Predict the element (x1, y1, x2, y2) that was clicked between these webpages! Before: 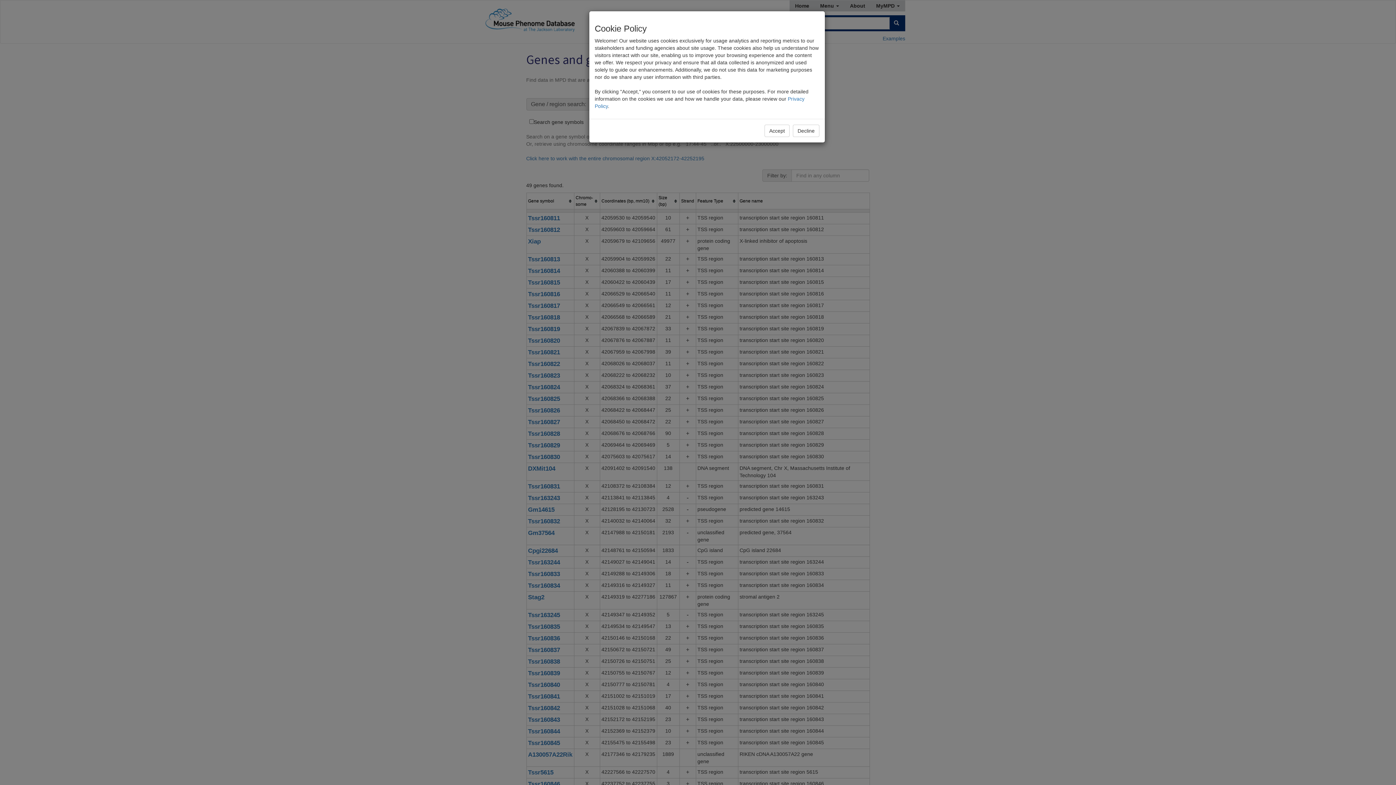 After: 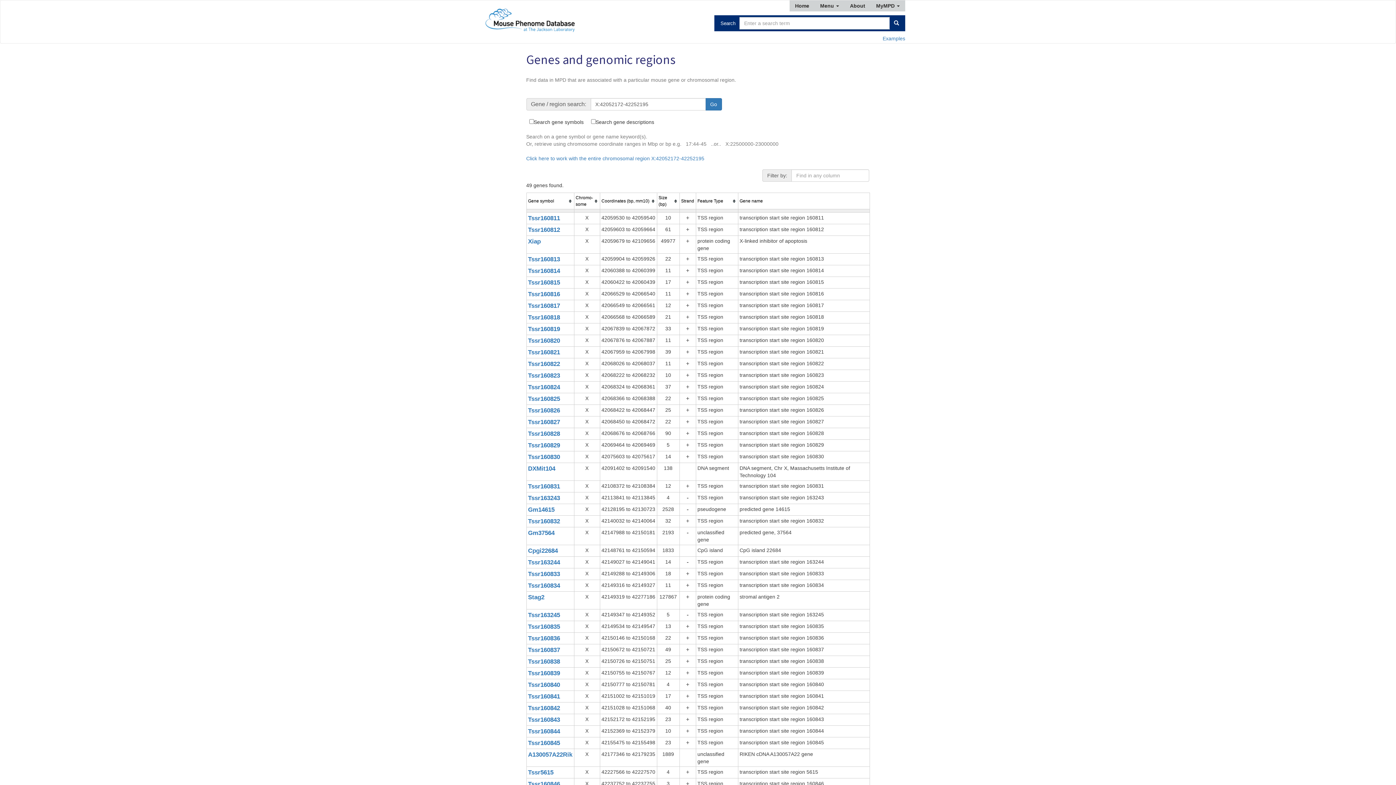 Action: bbox: (764, 124, 789, 137) label: Accept